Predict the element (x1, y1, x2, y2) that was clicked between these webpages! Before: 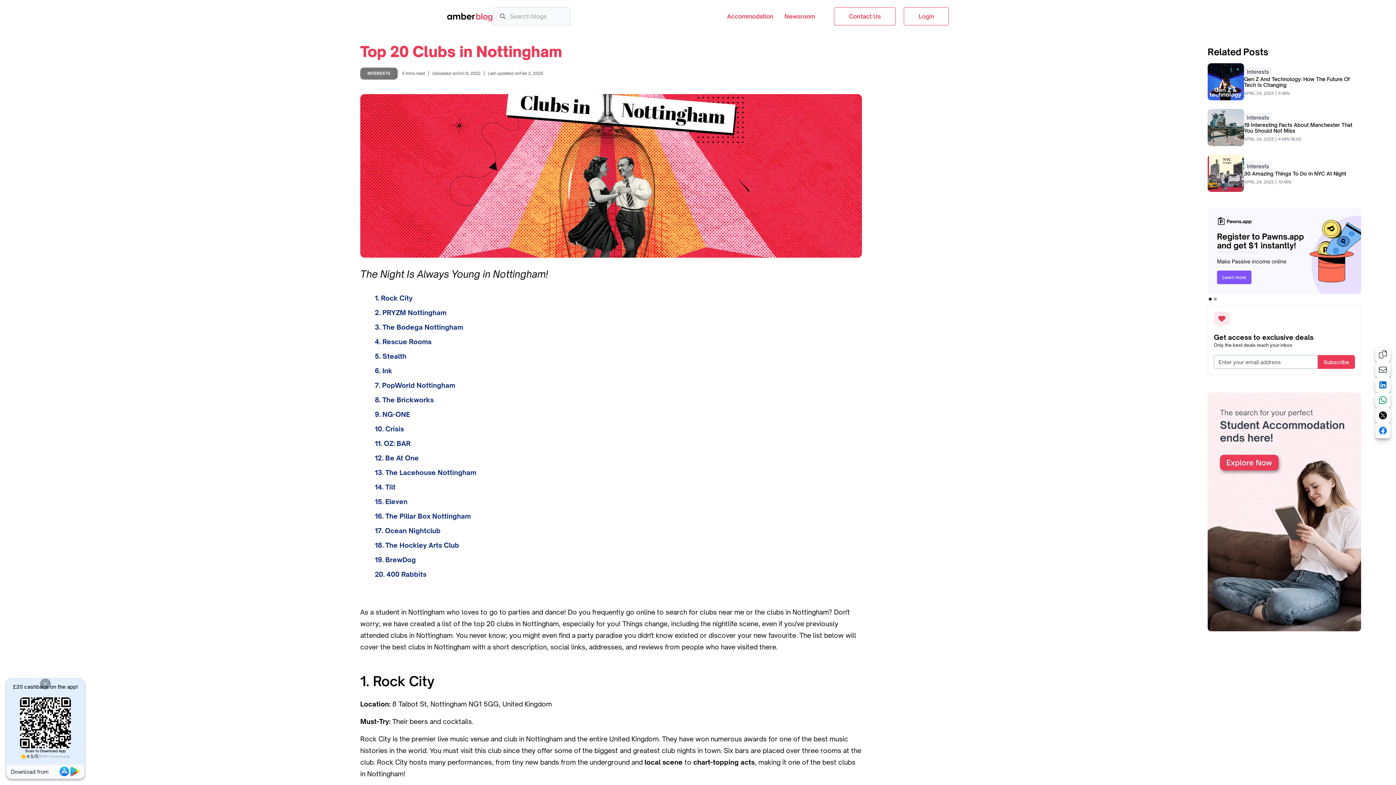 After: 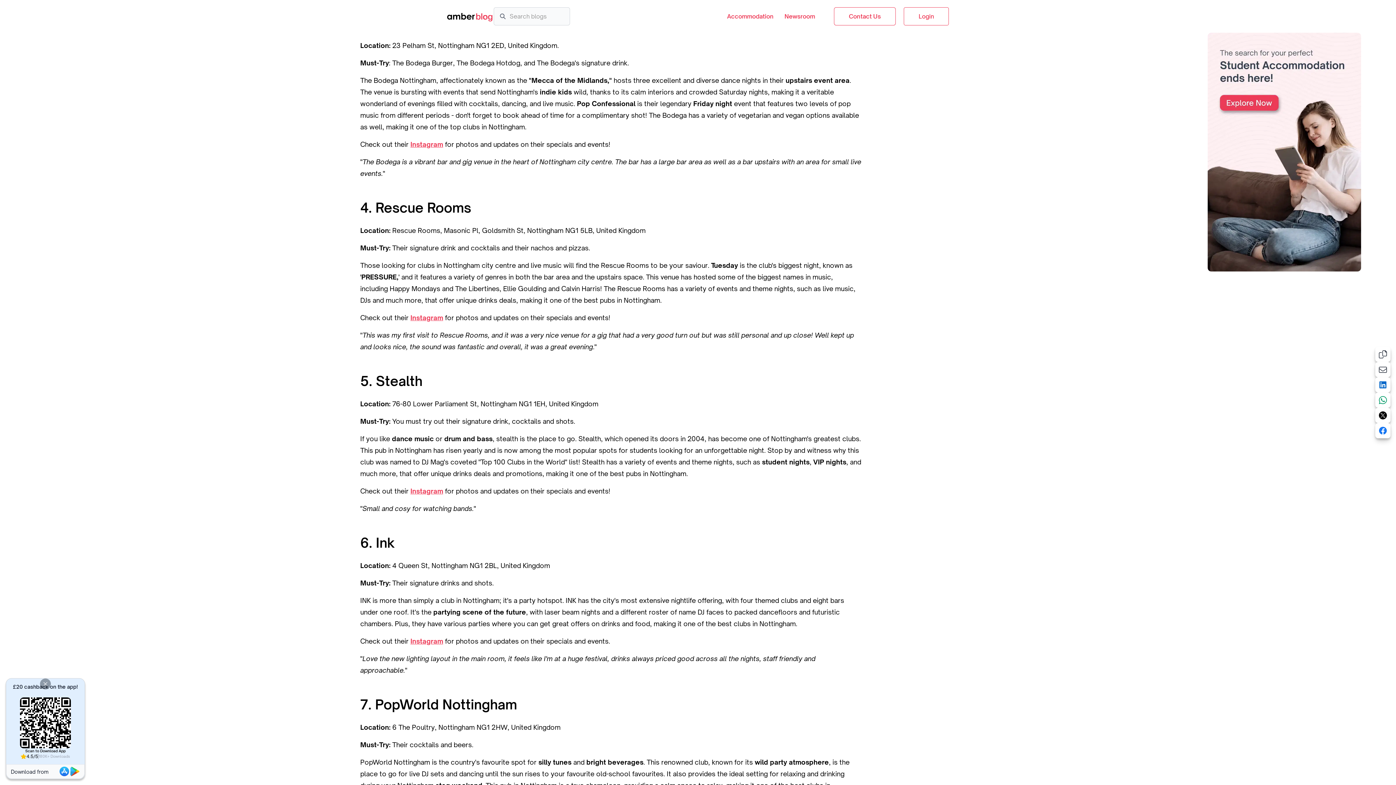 Action: label: 3. The Bodega Nottingham bbox: (374, 321, 847, 333)